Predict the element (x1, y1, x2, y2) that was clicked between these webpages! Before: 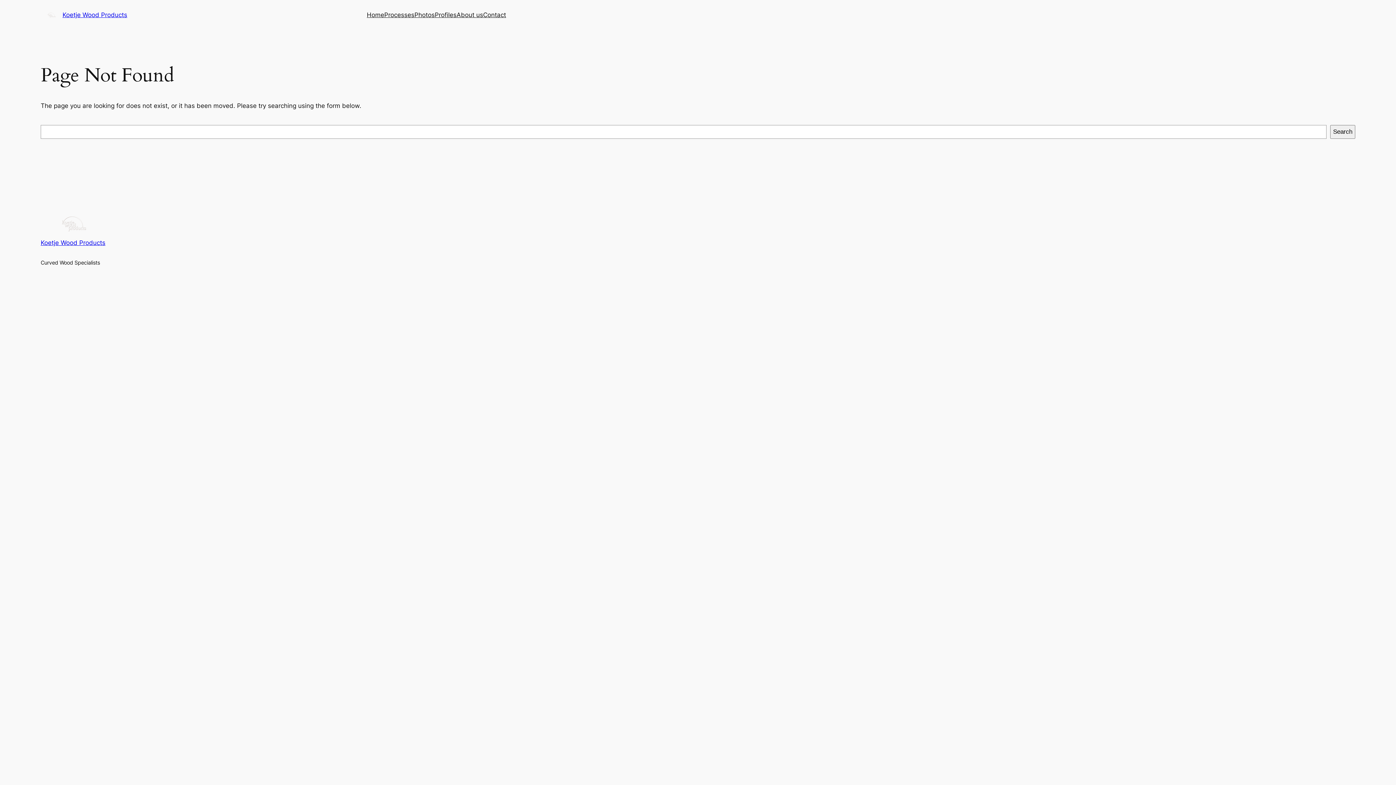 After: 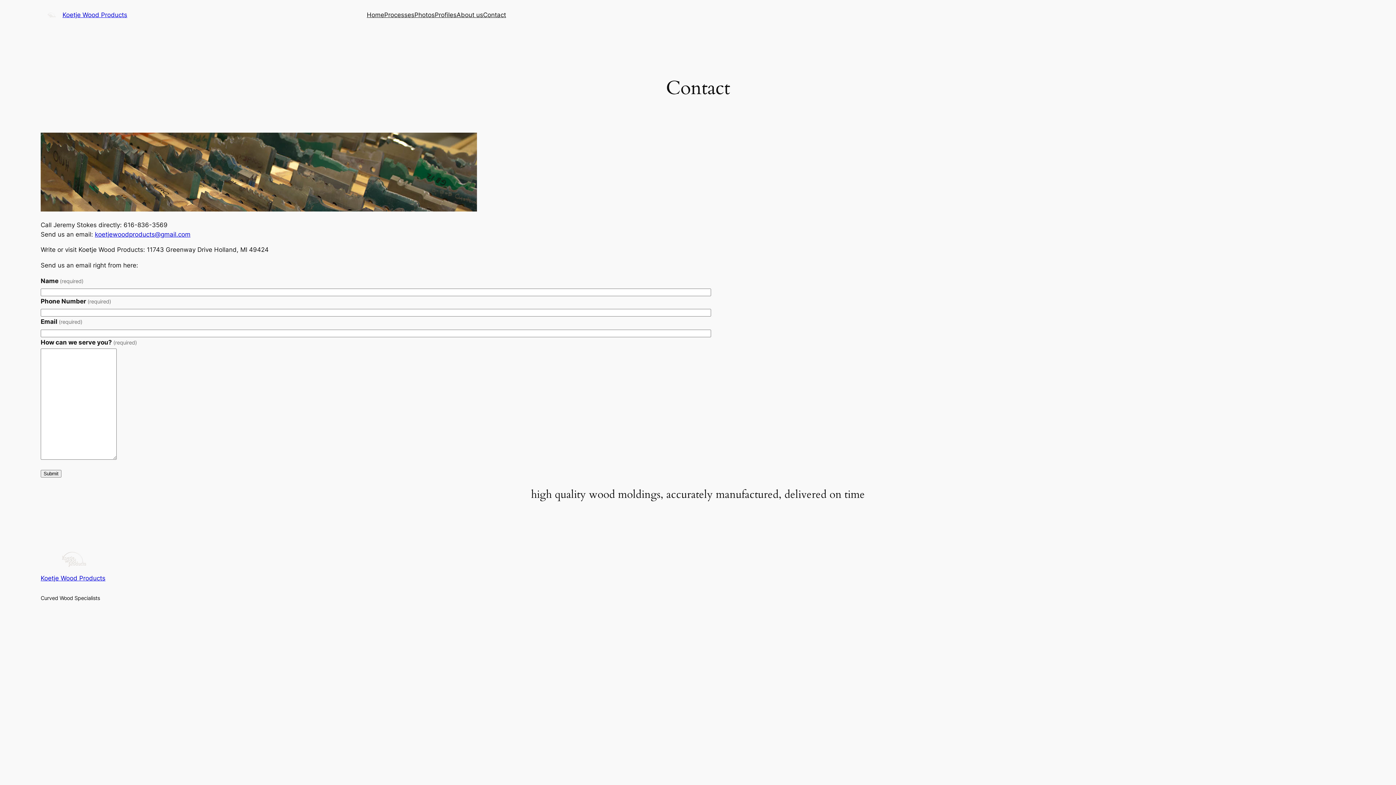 Action: bbox: (483, 10, 506, 19) label: Contact